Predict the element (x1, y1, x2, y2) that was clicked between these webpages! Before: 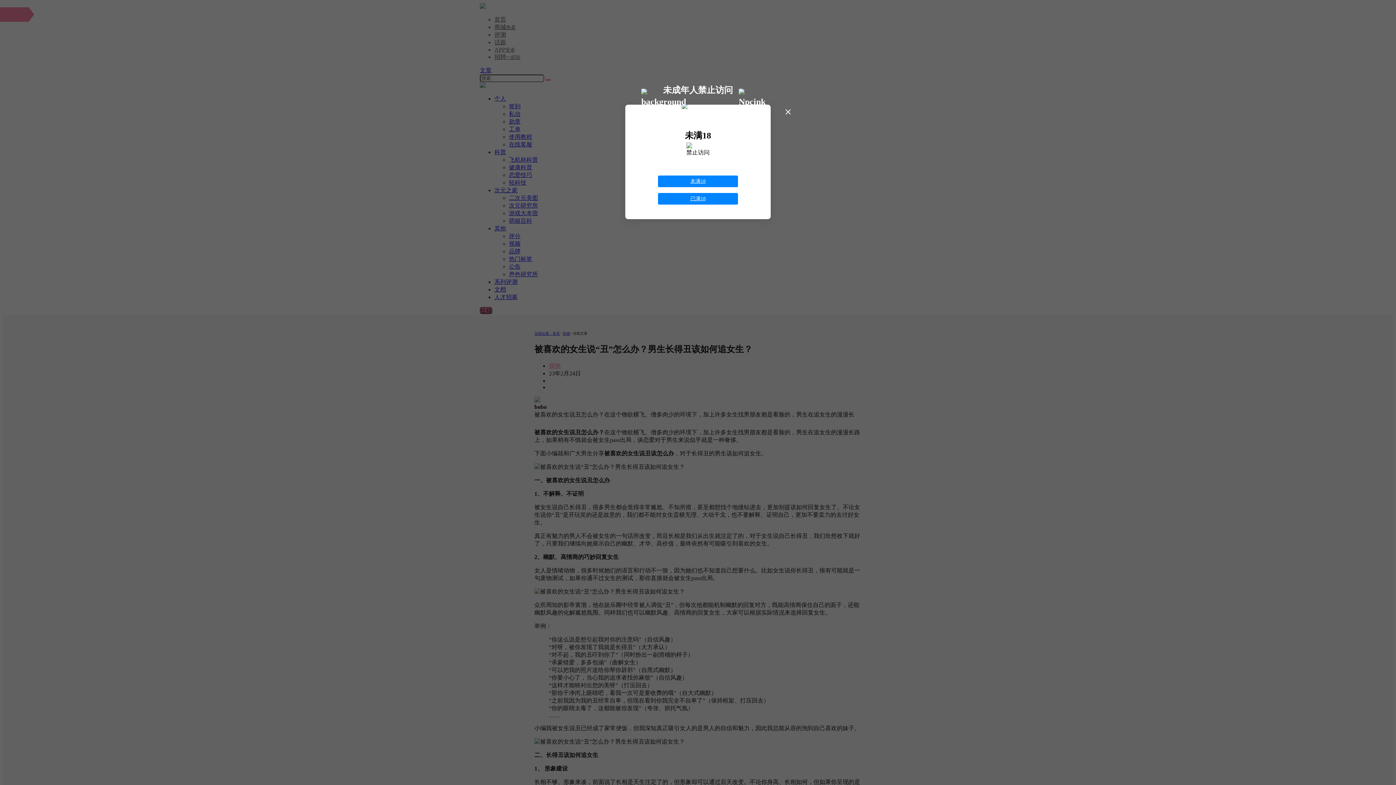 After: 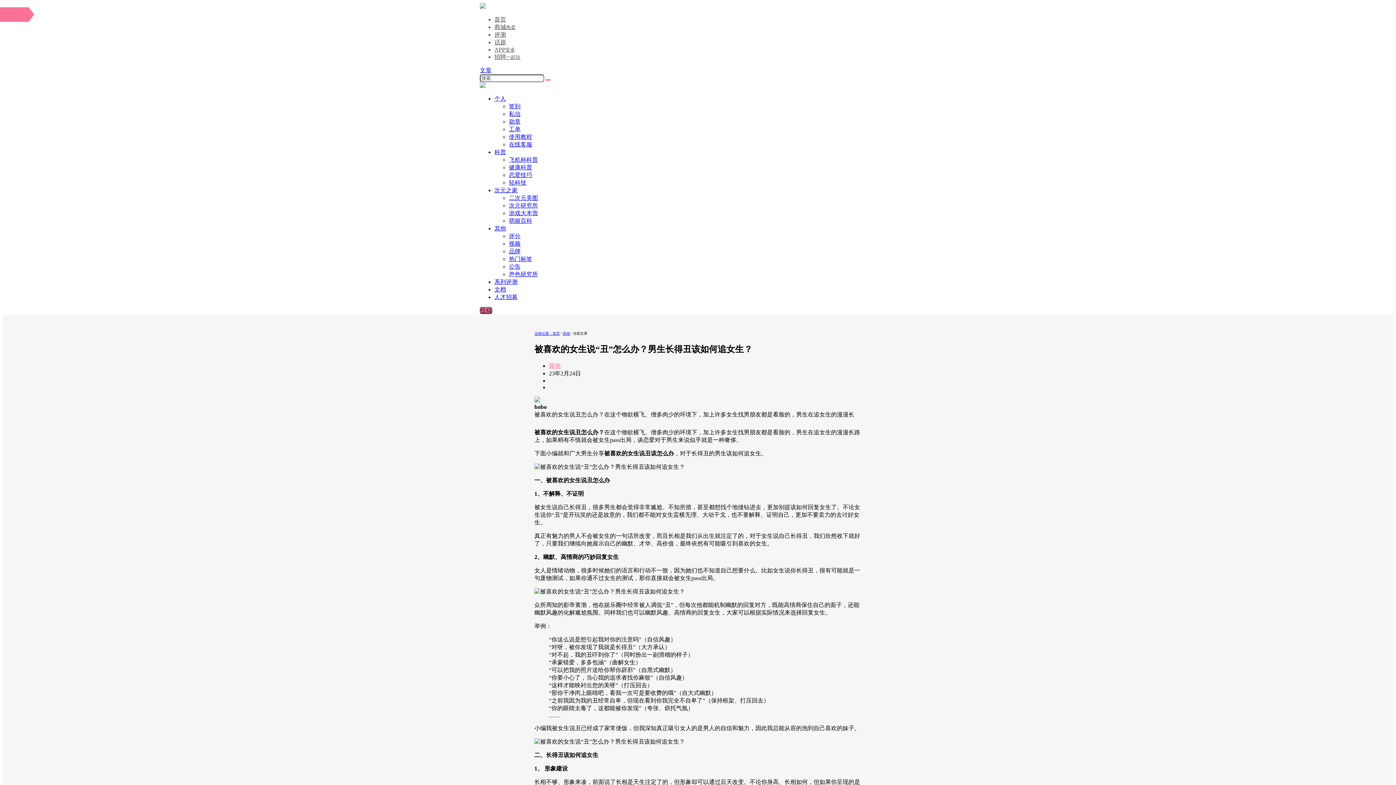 Action: bbox: (784, 107, 792, 116) label: 关闭